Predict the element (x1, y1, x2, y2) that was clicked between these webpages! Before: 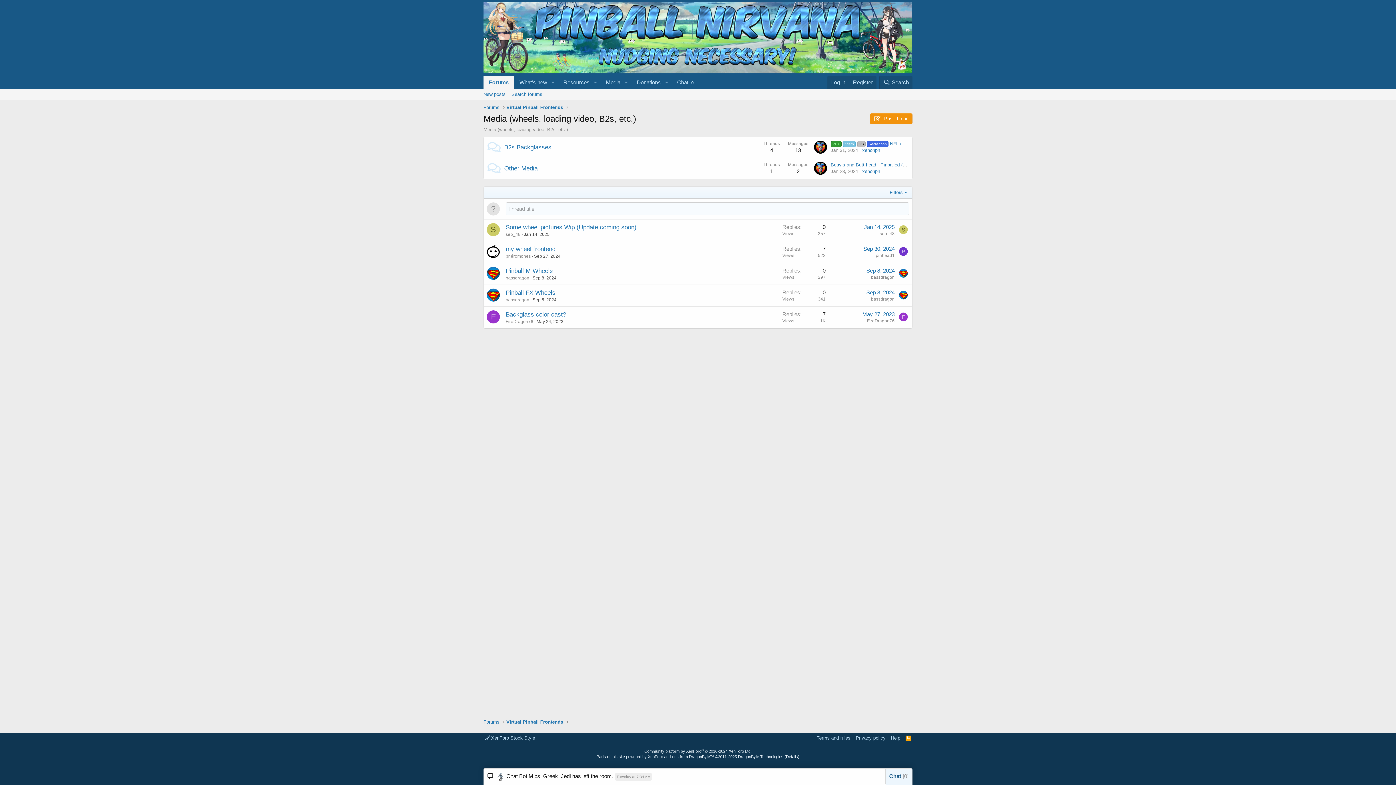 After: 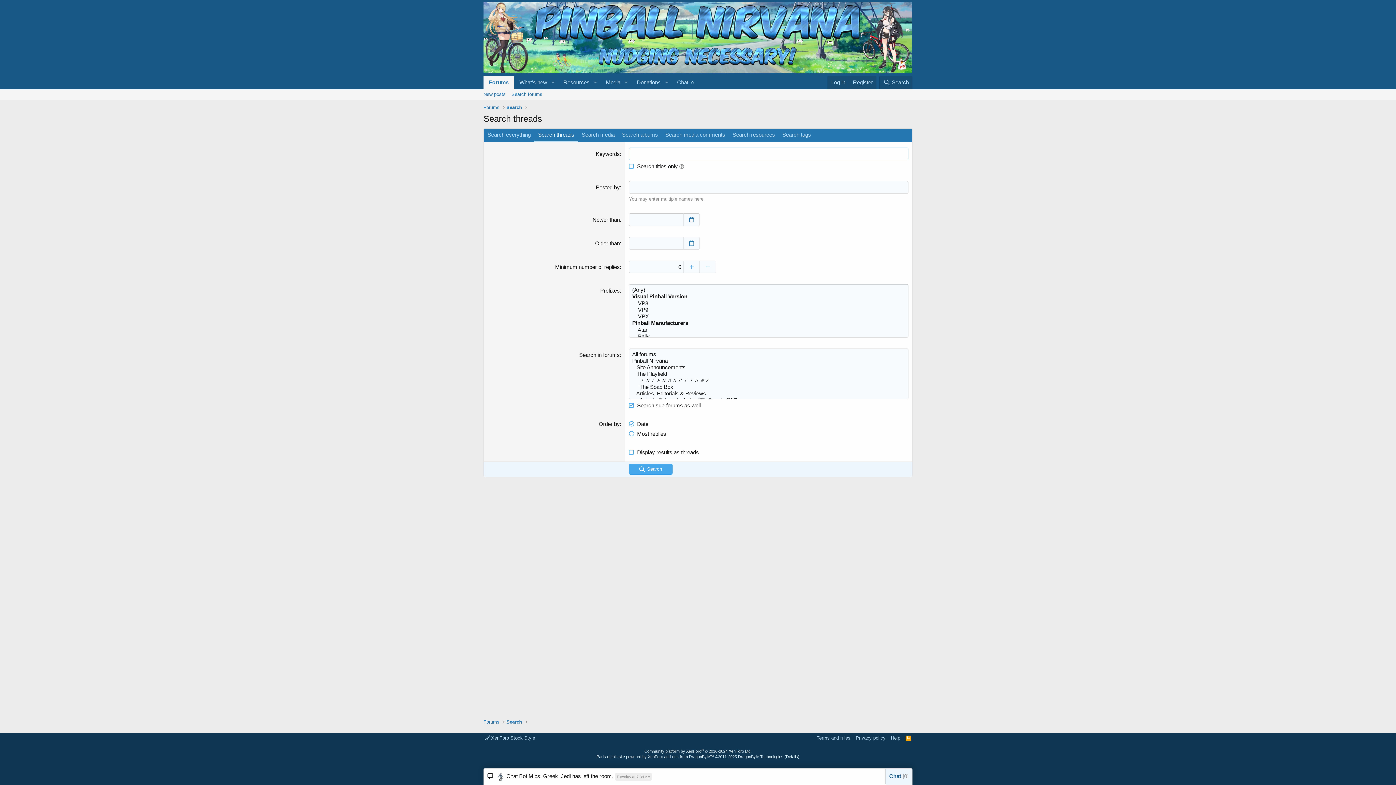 Action: bbox: (508, 89, 545, 100) label: Search forums